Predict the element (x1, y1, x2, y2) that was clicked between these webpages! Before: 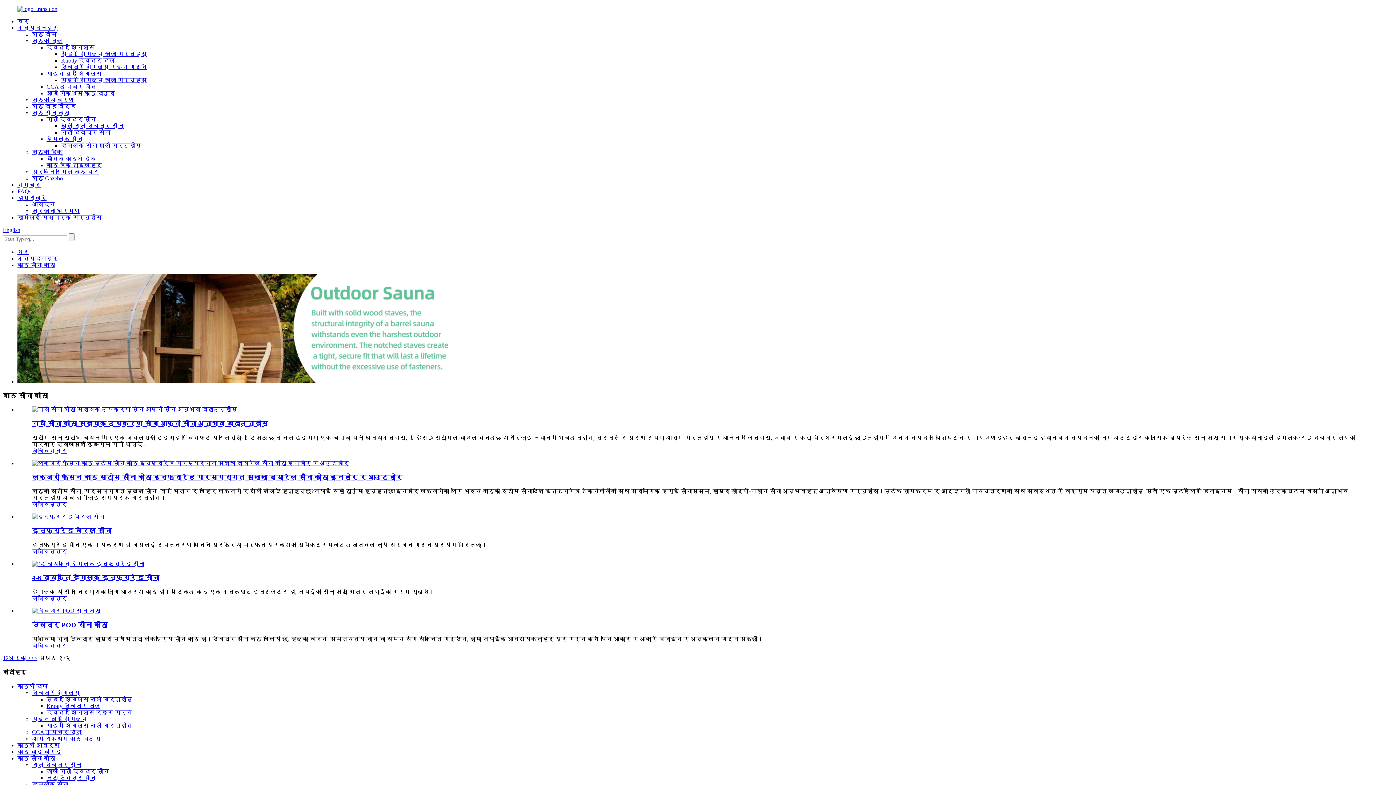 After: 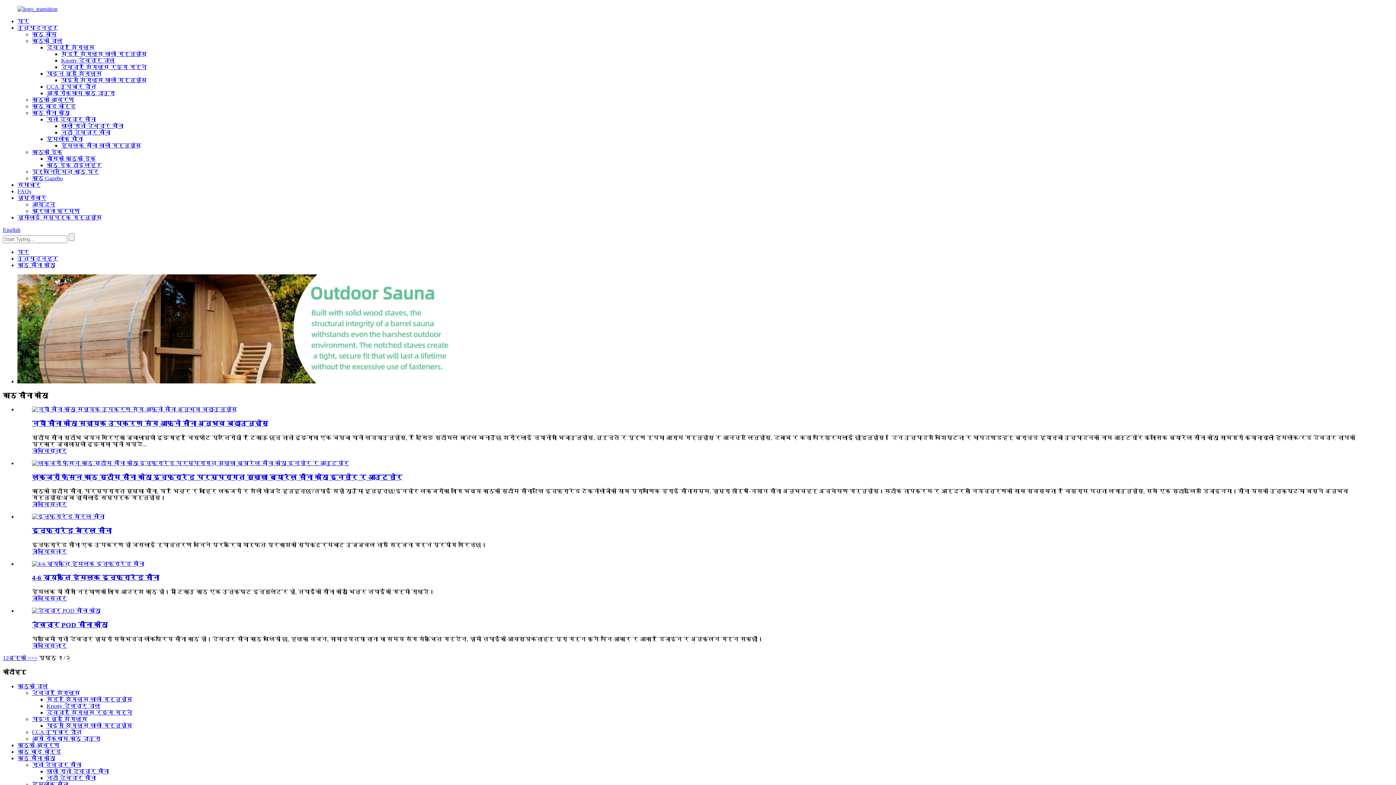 Action: label: जांच bbox: (32, 642, 43, 648)